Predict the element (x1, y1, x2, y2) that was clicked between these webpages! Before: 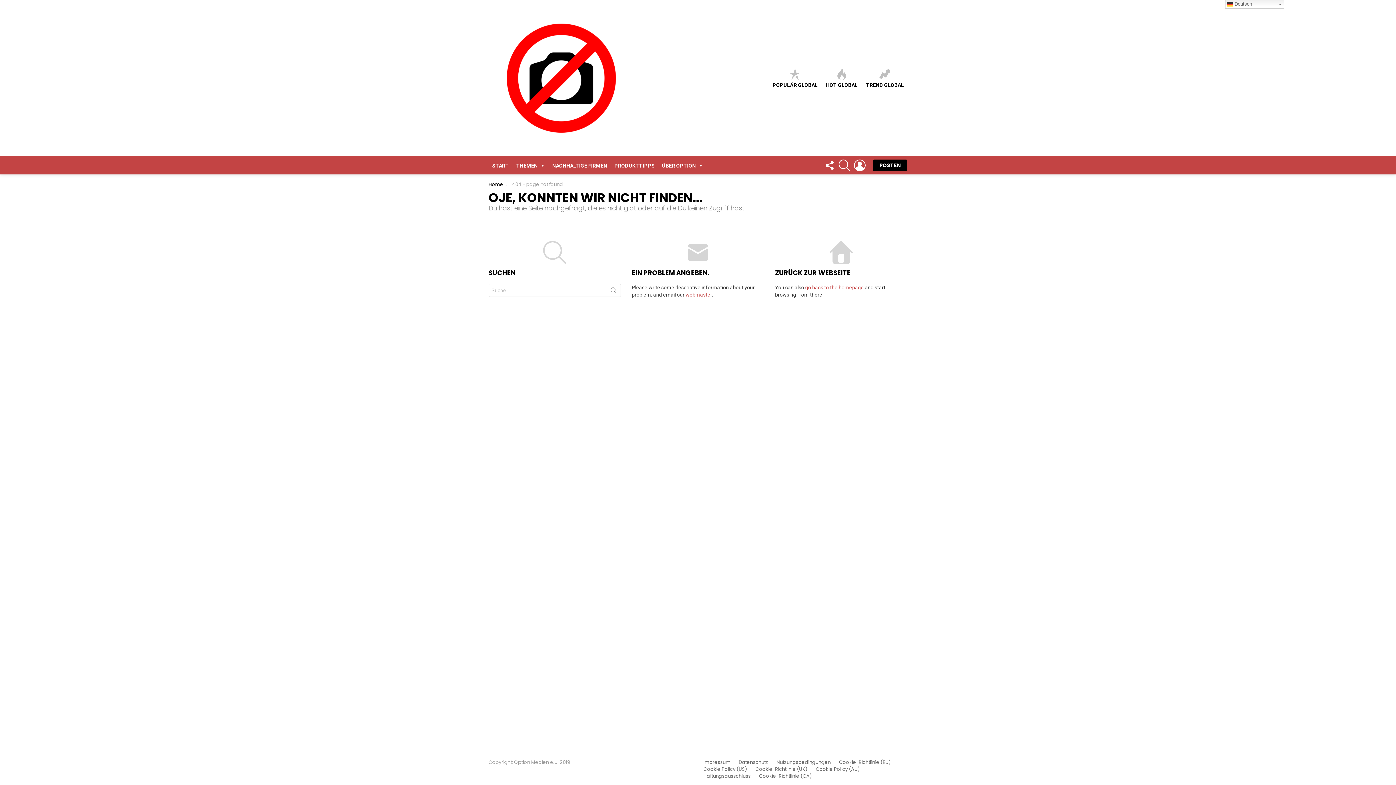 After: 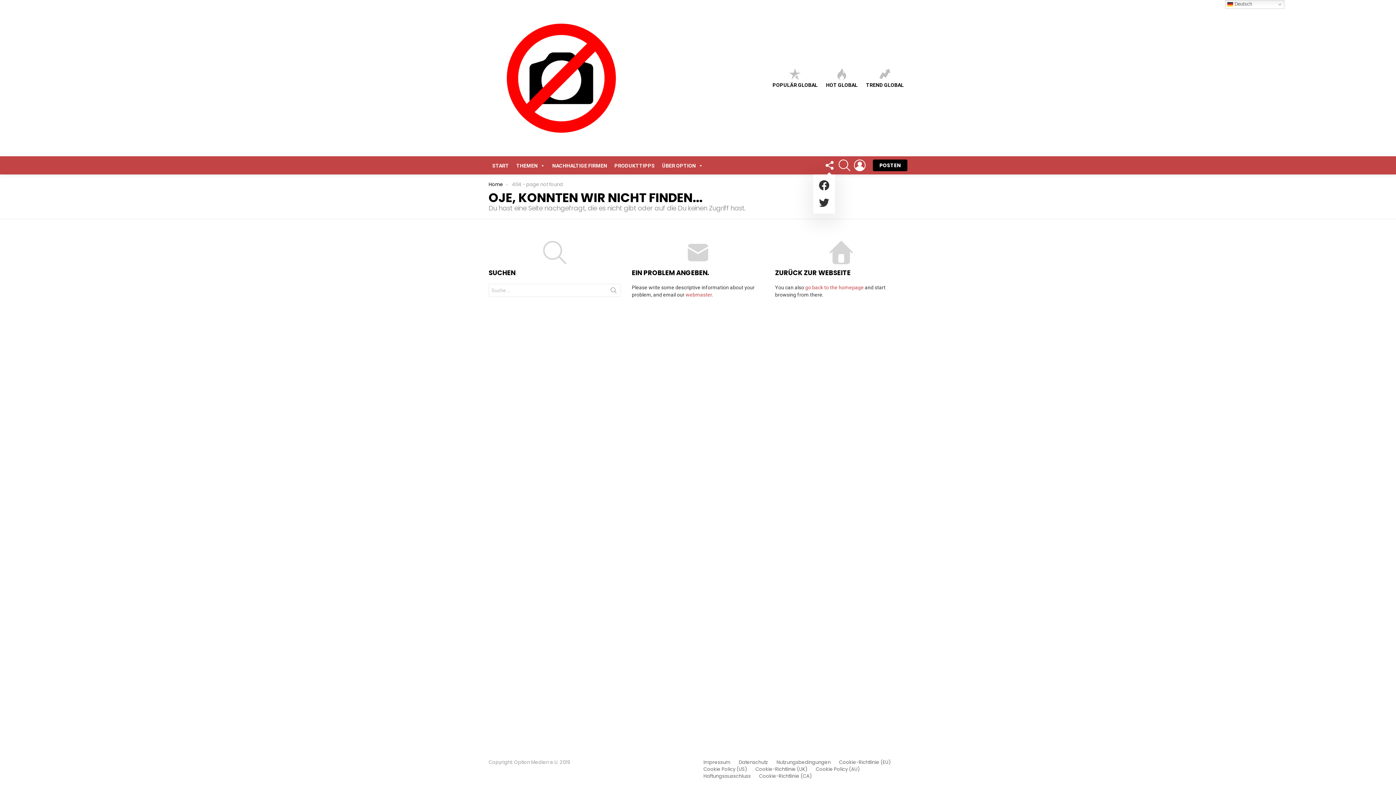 Action: bbox: (823, 156, 835, 174) label: FOLLOW US